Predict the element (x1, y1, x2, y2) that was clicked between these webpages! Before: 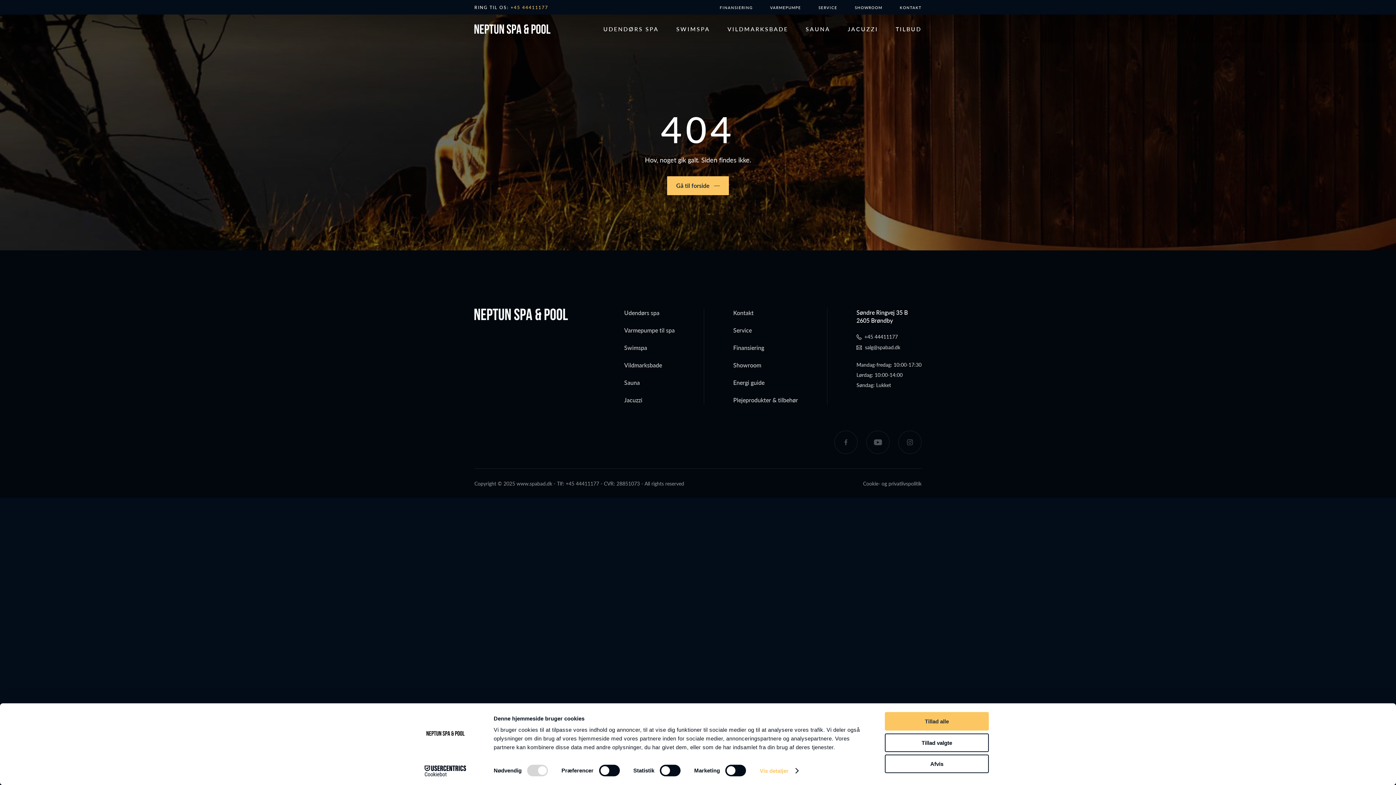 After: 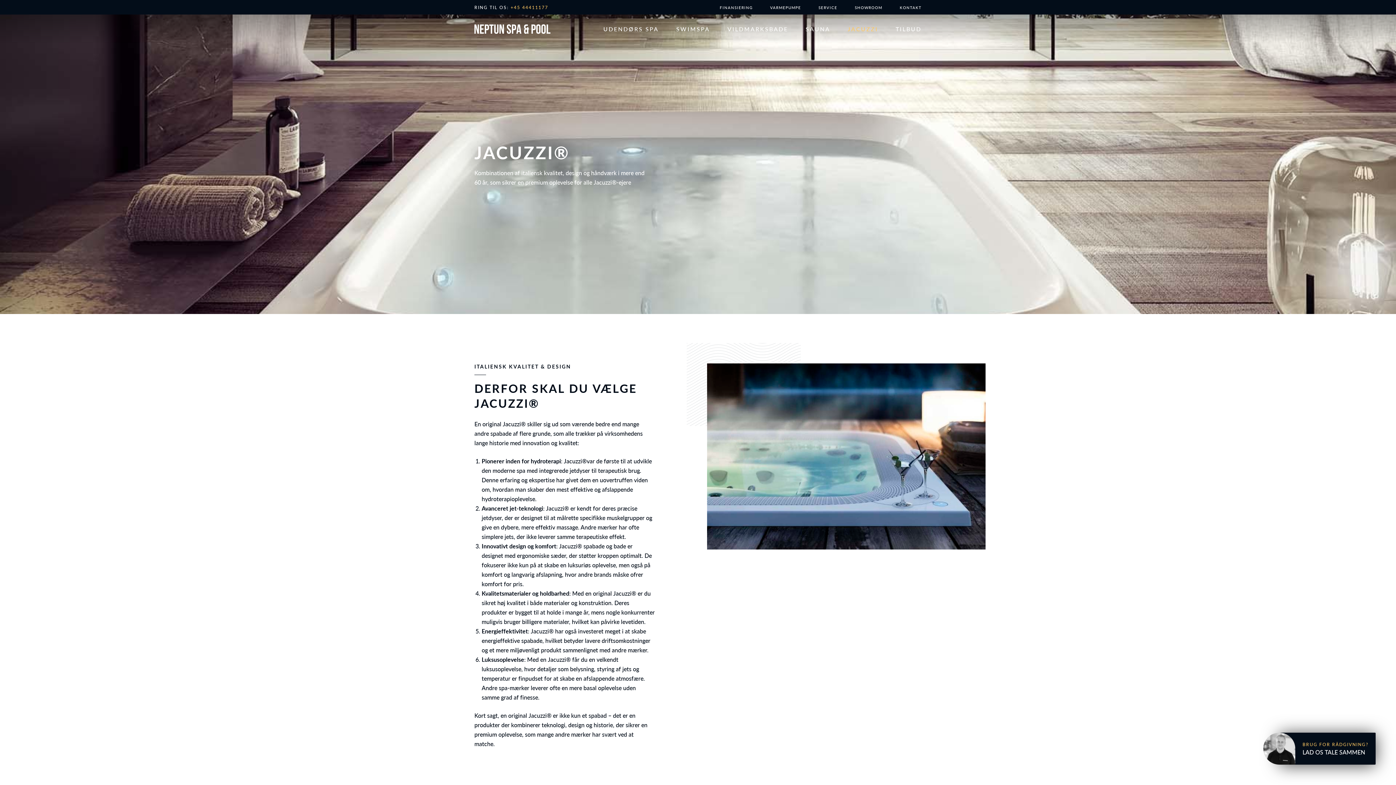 Action: label: Jacuzzi bbox: (624, 396, 642, 404)